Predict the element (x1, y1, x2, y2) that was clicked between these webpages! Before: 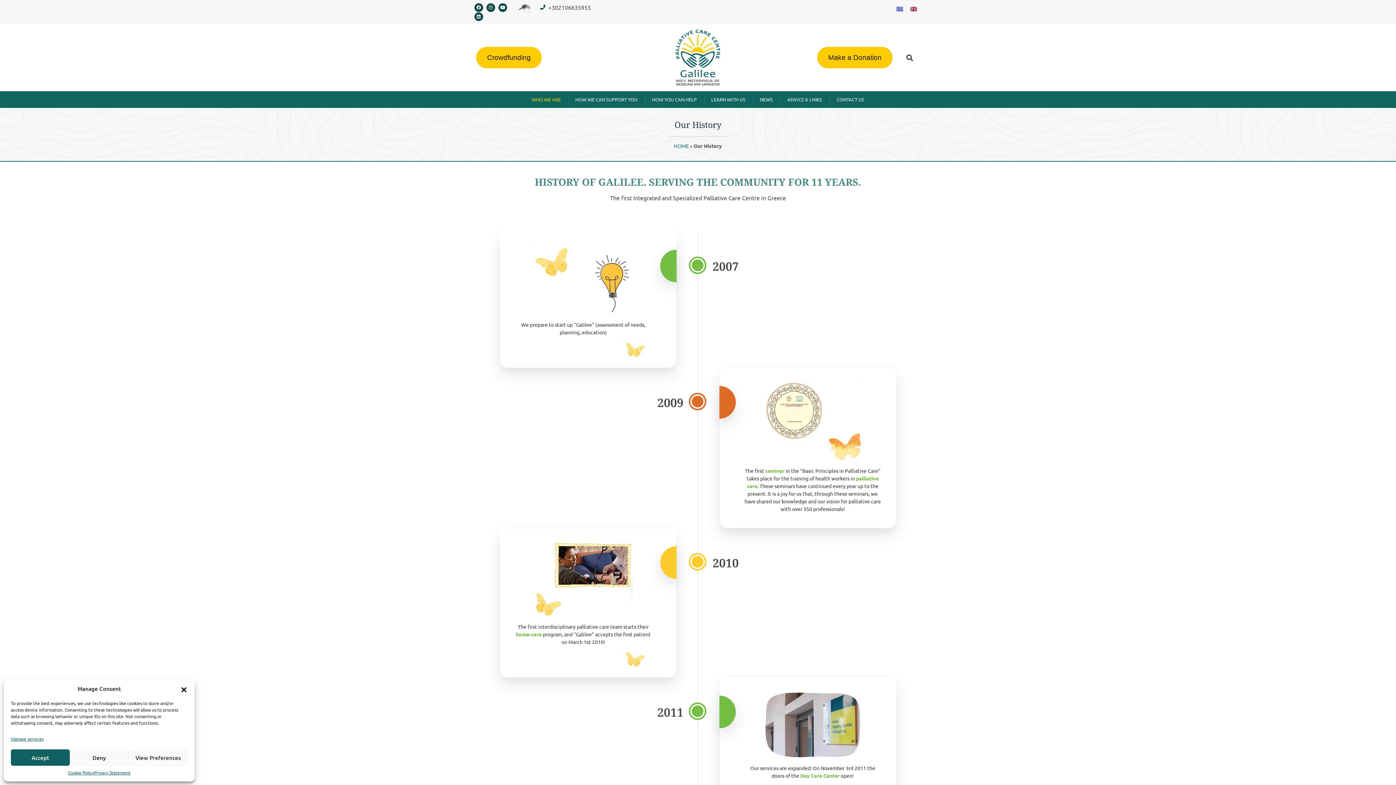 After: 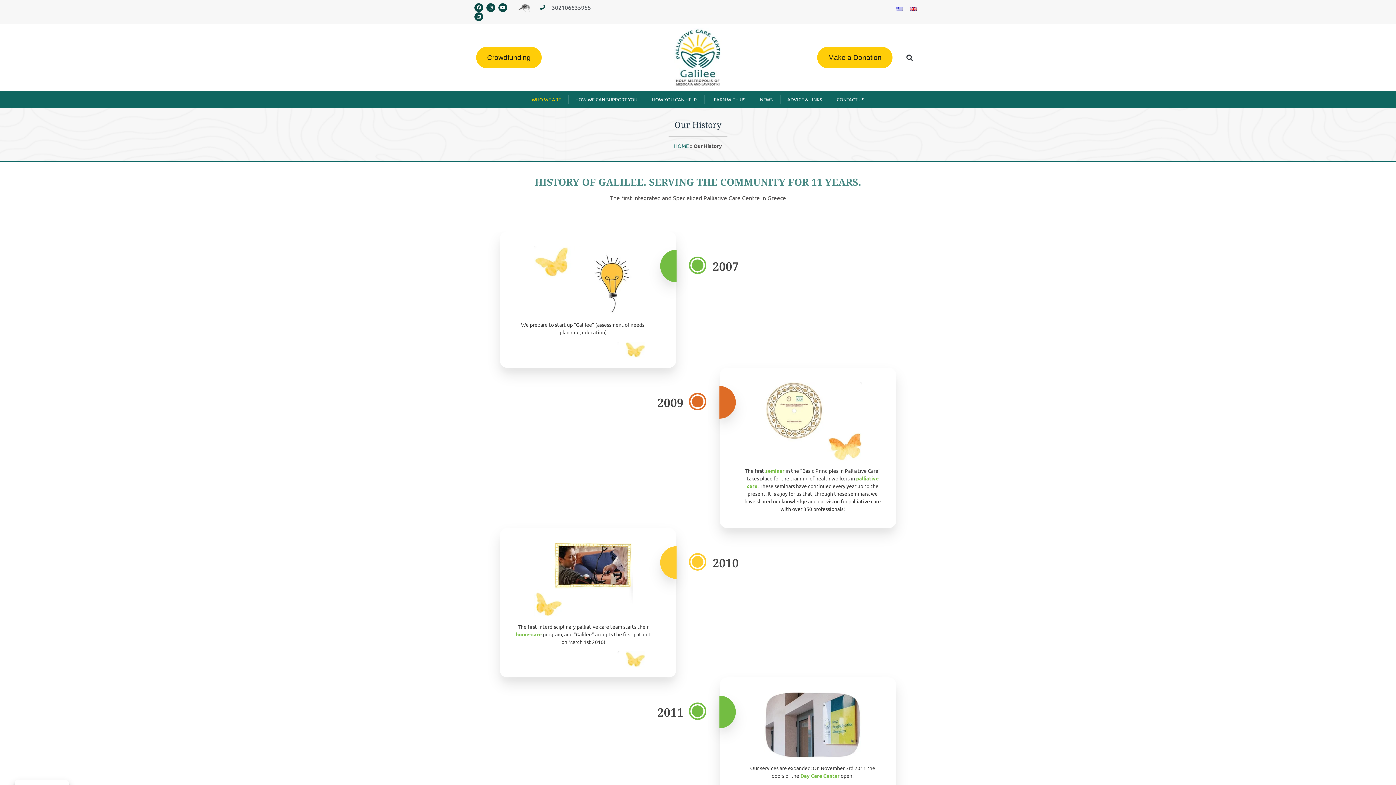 Action: label: Accept bbox: (10, 749, 69, 766)